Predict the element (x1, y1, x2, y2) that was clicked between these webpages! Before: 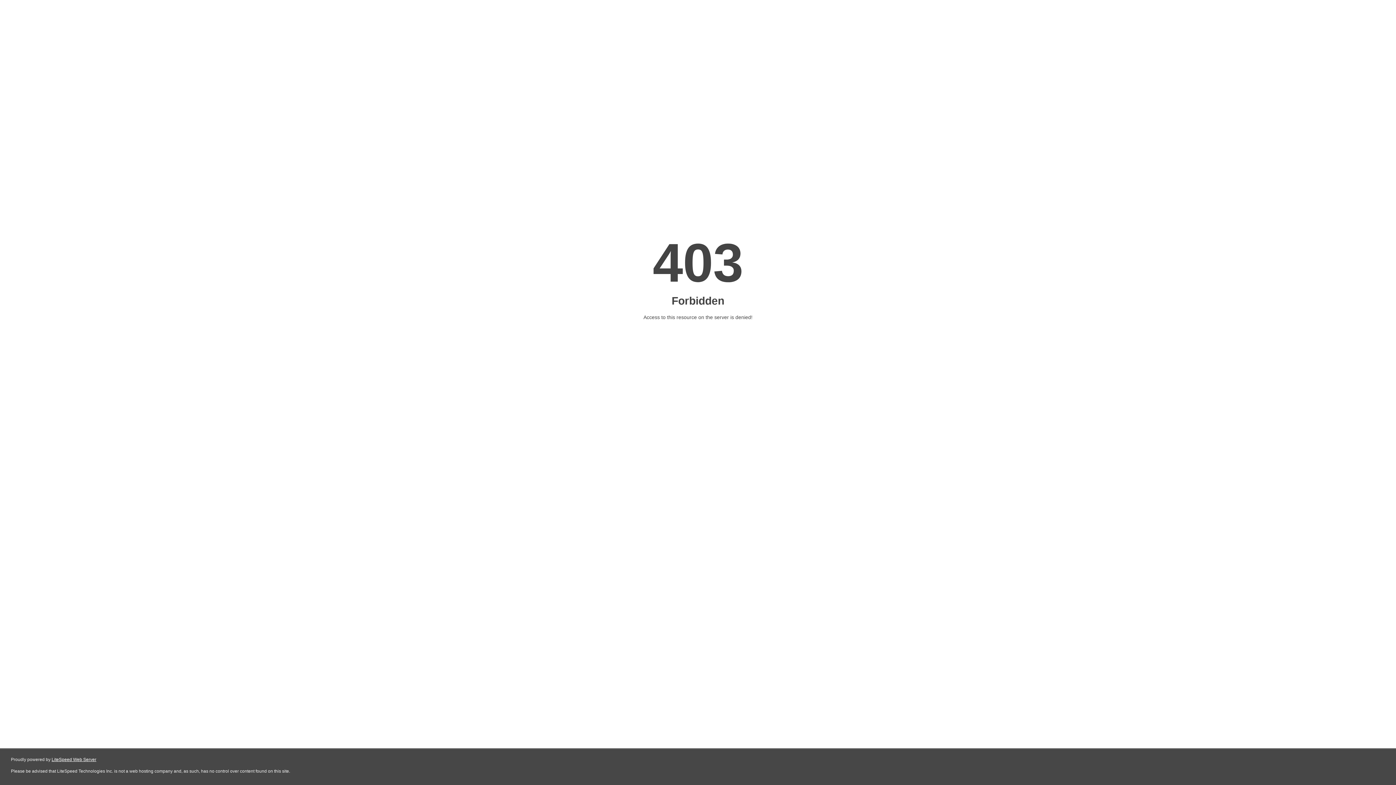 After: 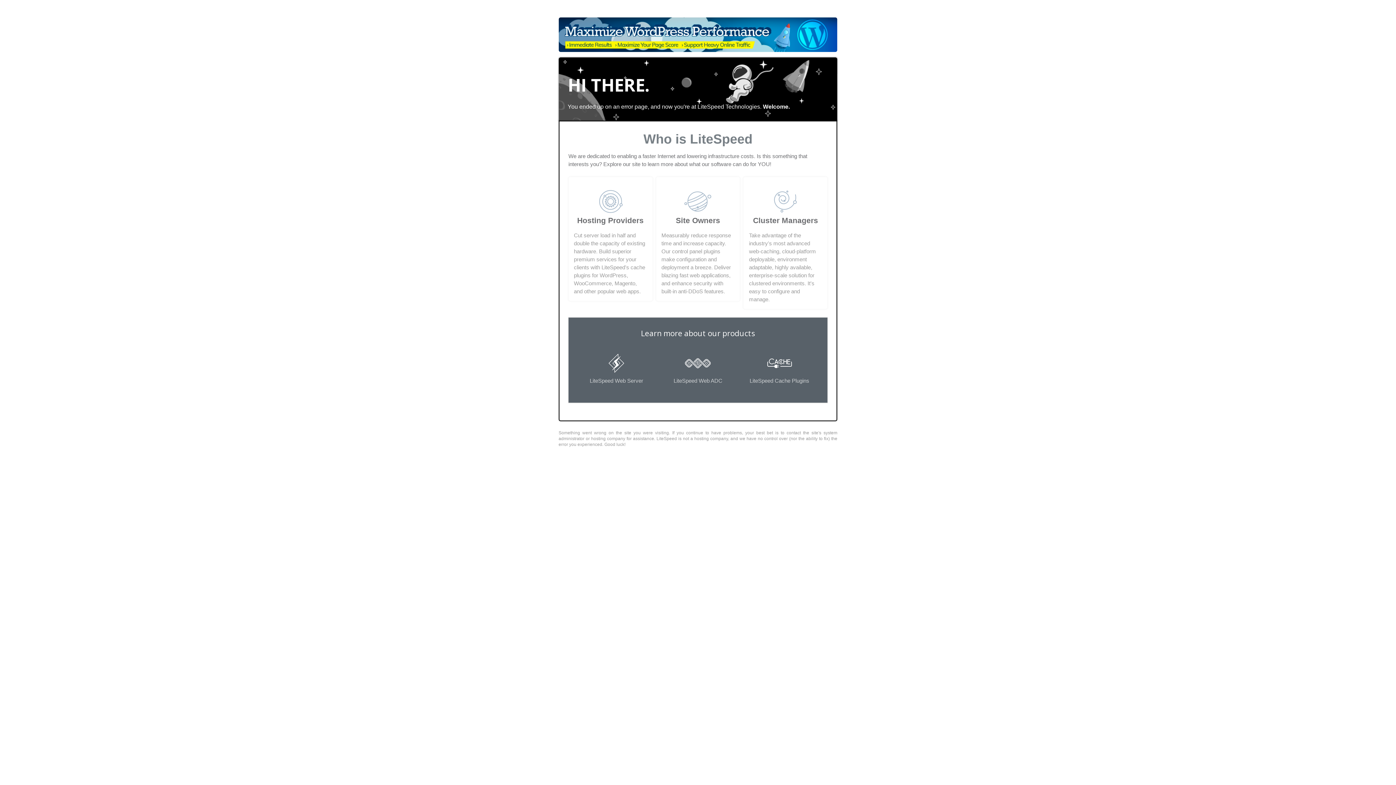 Action: bbox: (51, 757, 96, 762) label: LiteSpeed Web Server